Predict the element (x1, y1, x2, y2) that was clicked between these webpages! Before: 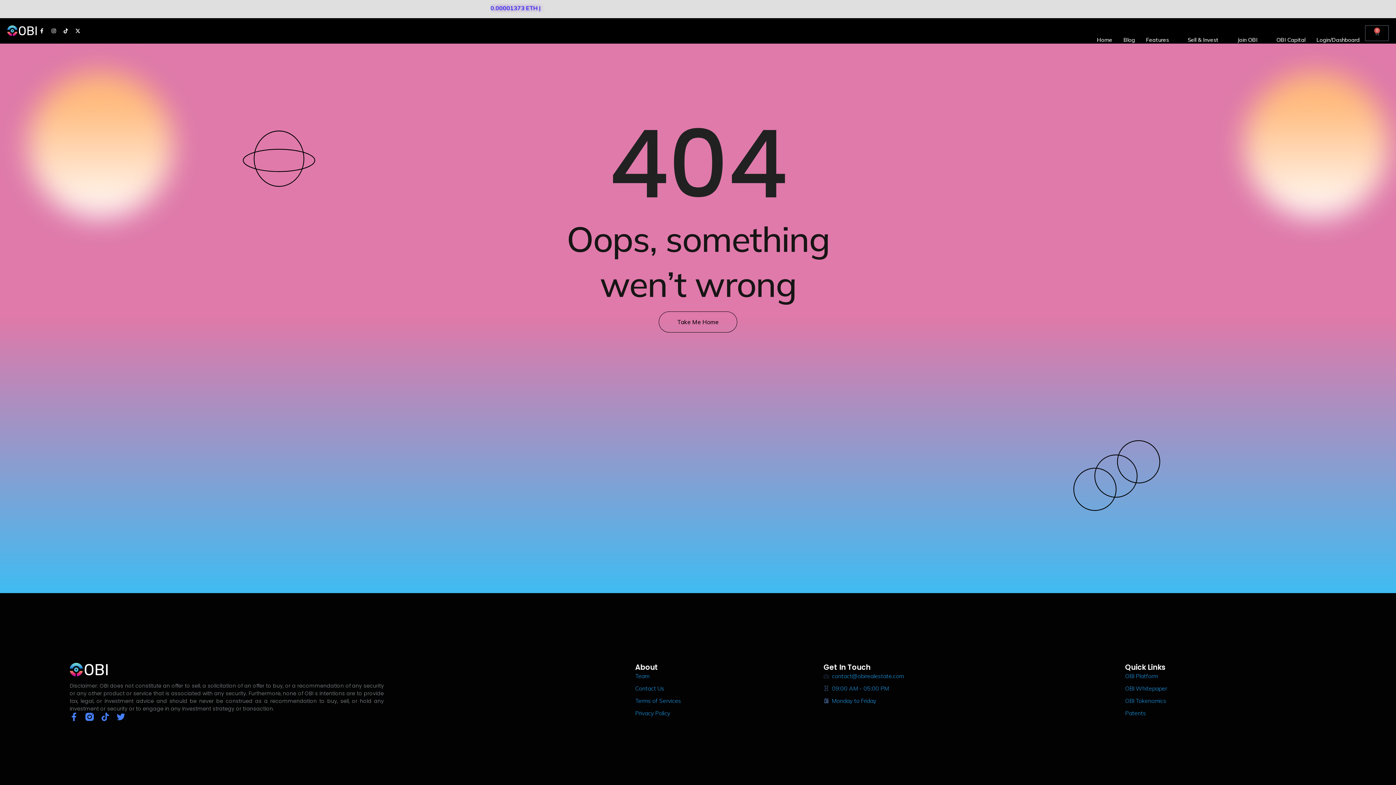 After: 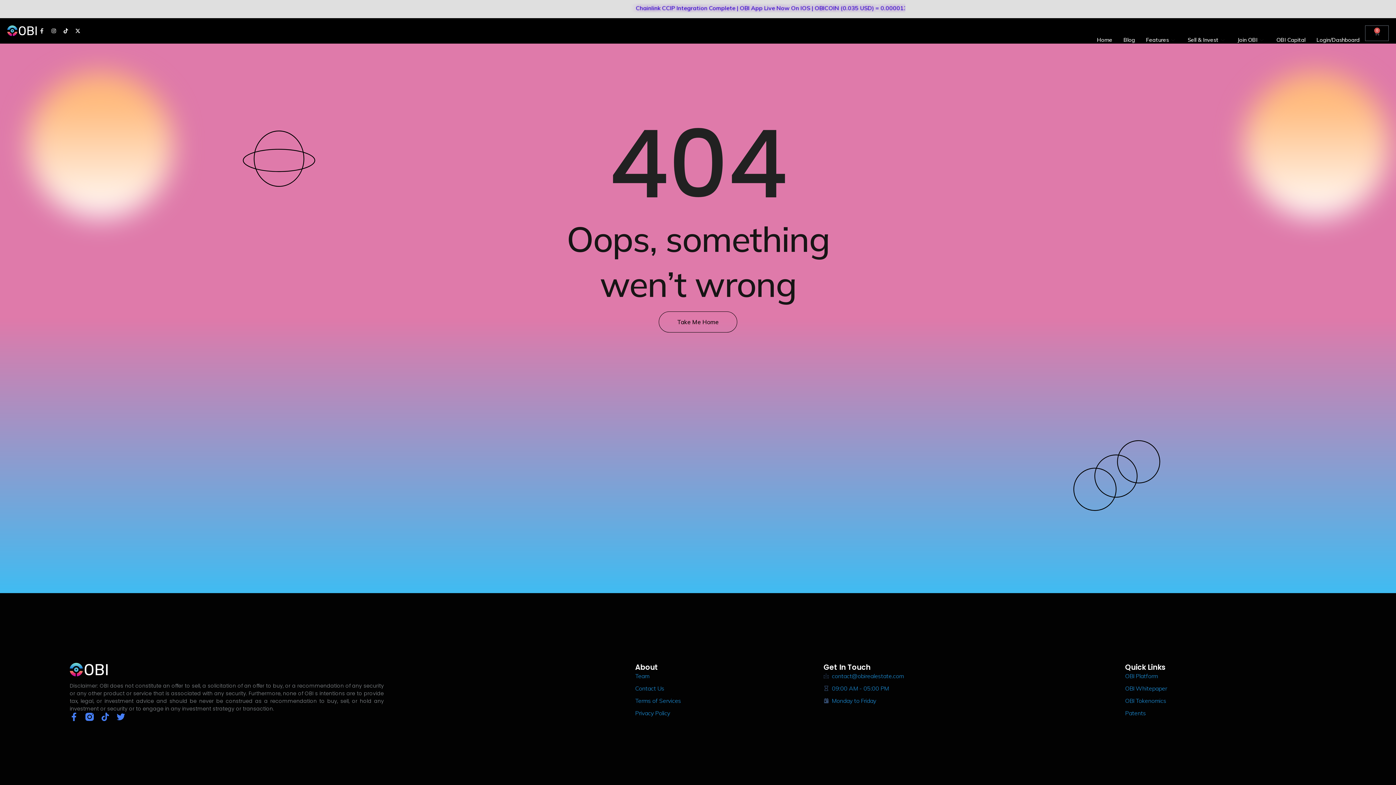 Action: bbox: (36, 25, 46, 36) label: Facebook-f